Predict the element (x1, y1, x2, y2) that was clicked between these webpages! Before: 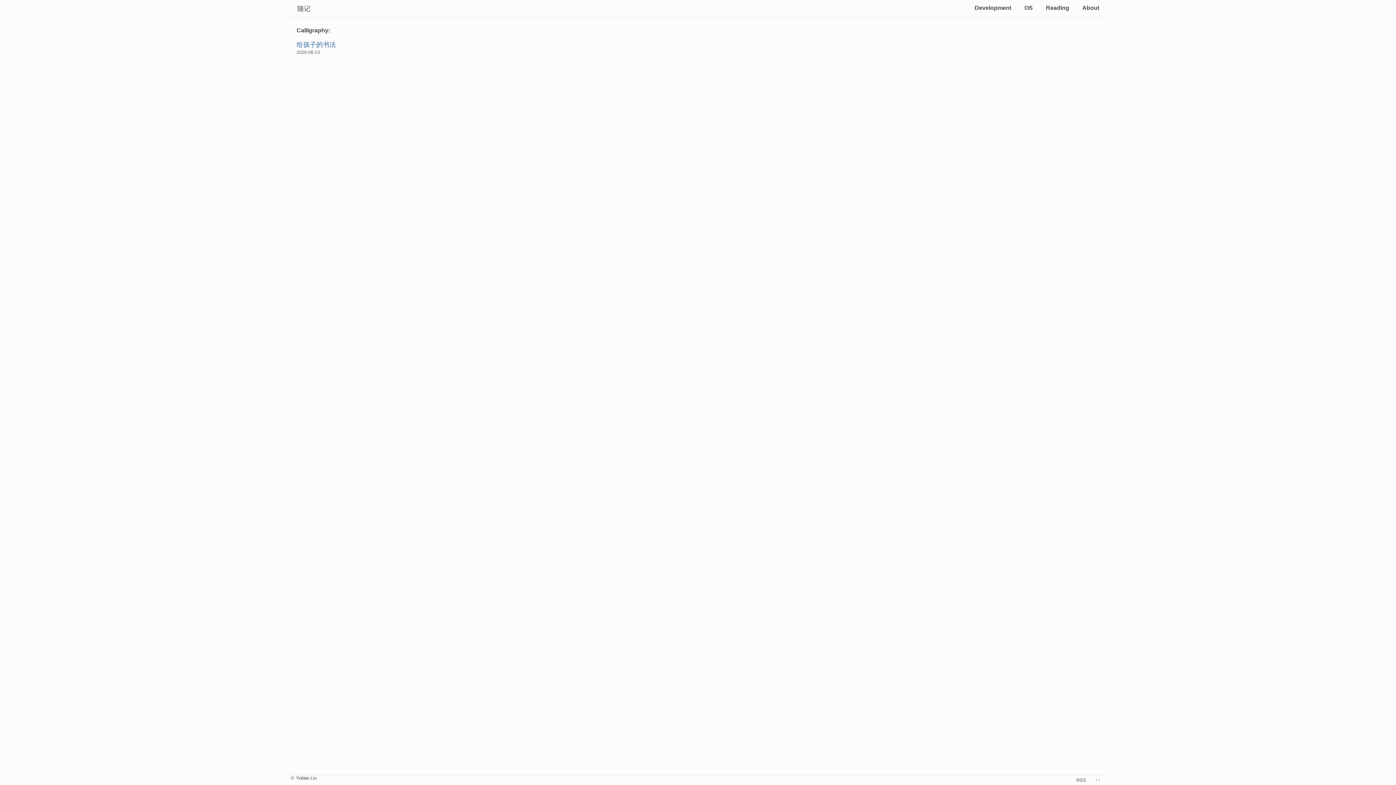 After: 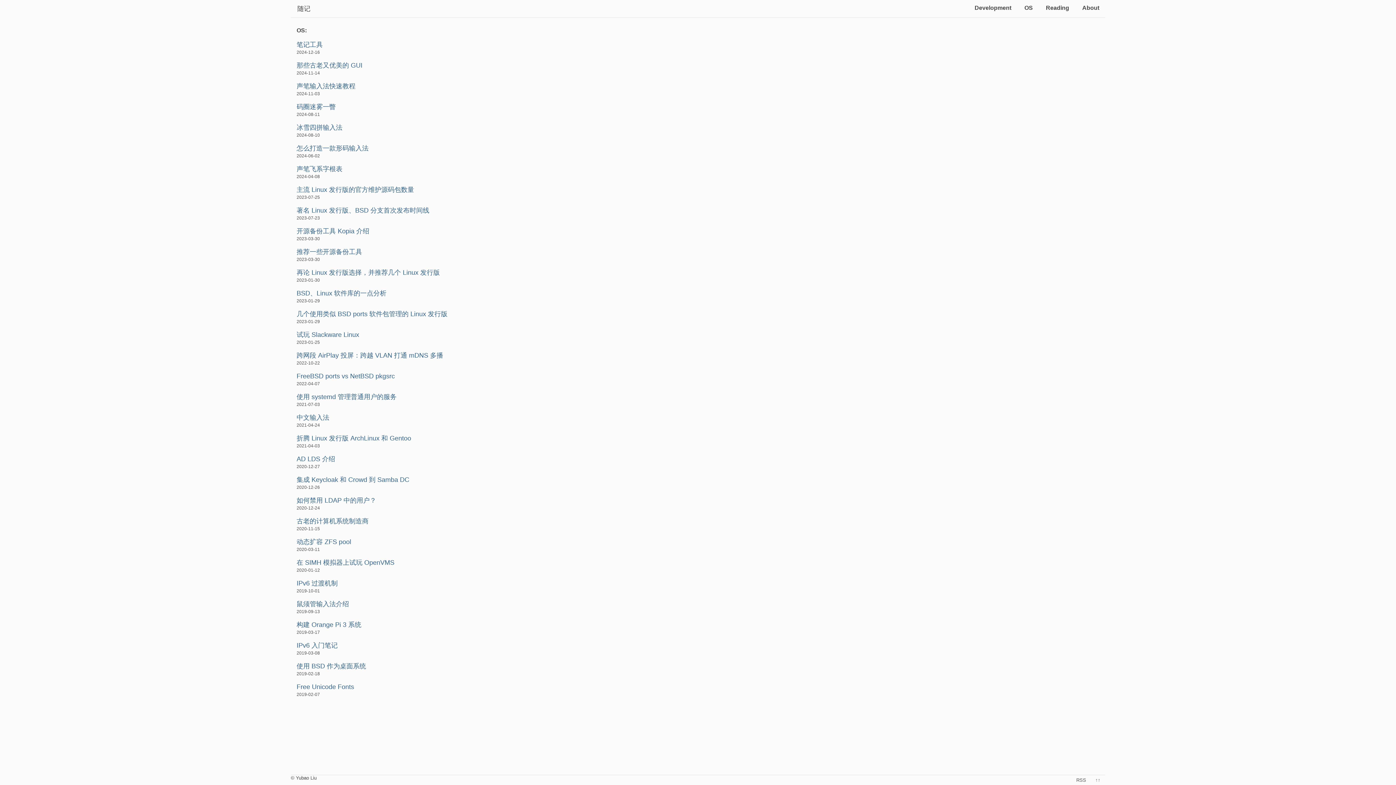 Action: bbox: (1018, 1, 1038, 14) label: OS